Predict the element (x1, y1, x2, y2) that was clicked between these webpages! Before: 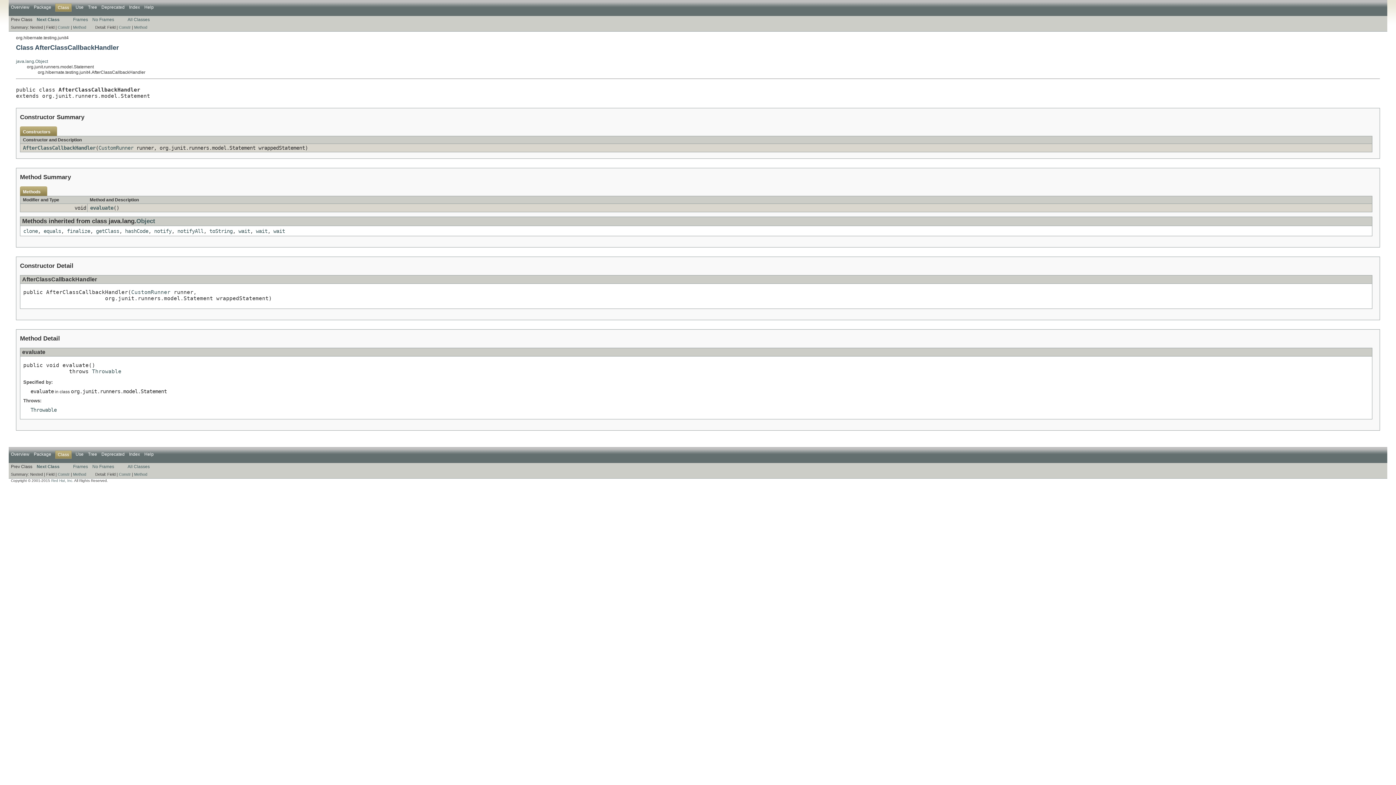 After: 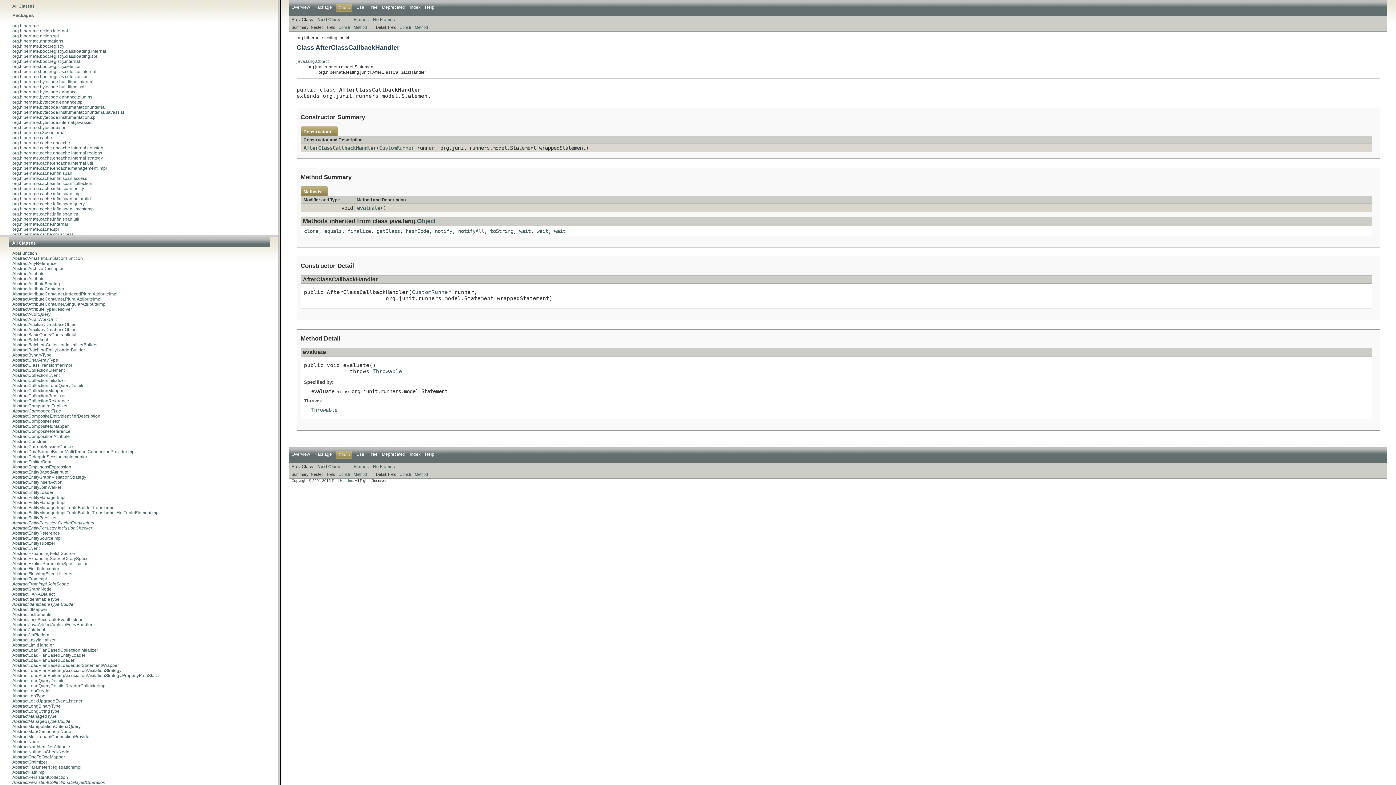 Action: label: Frames bbox: (73, 16, 88, 22)